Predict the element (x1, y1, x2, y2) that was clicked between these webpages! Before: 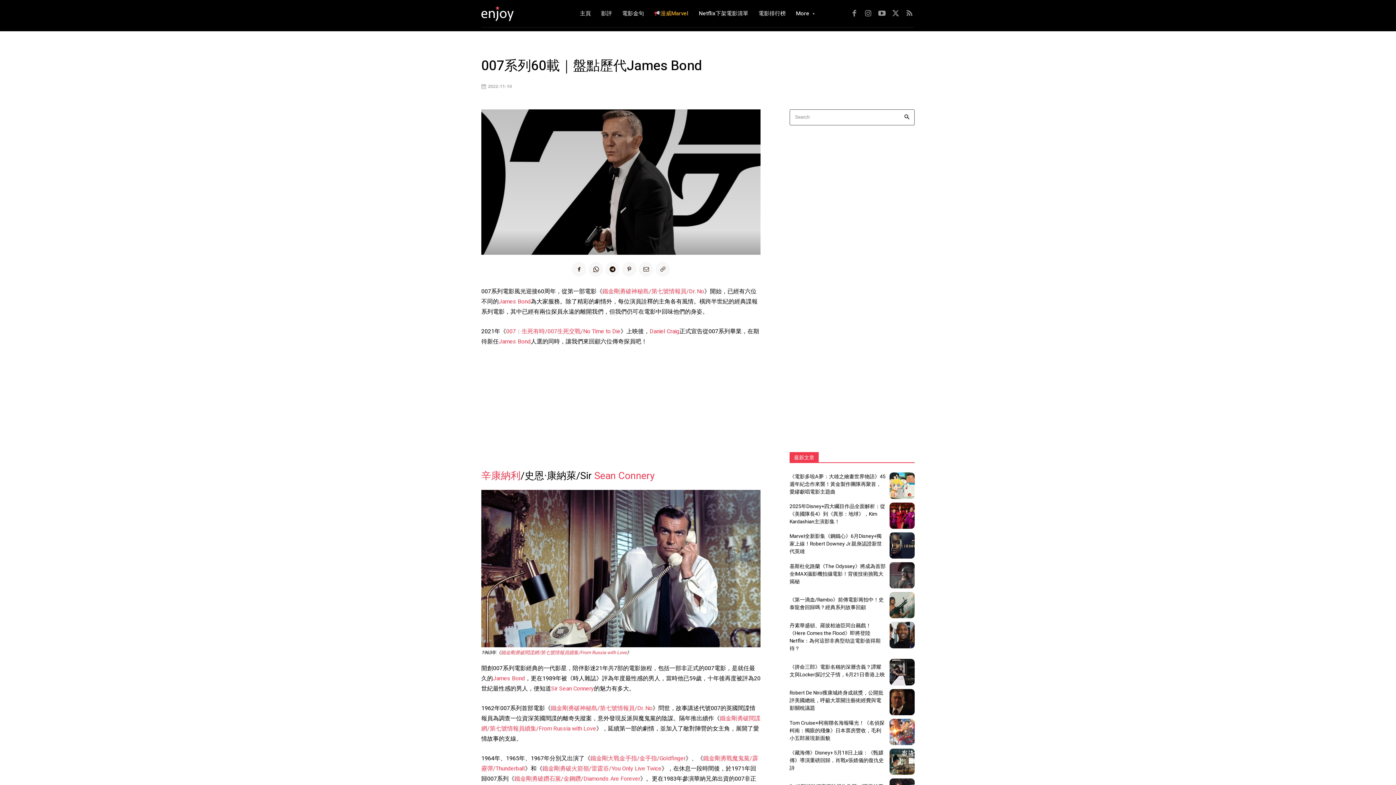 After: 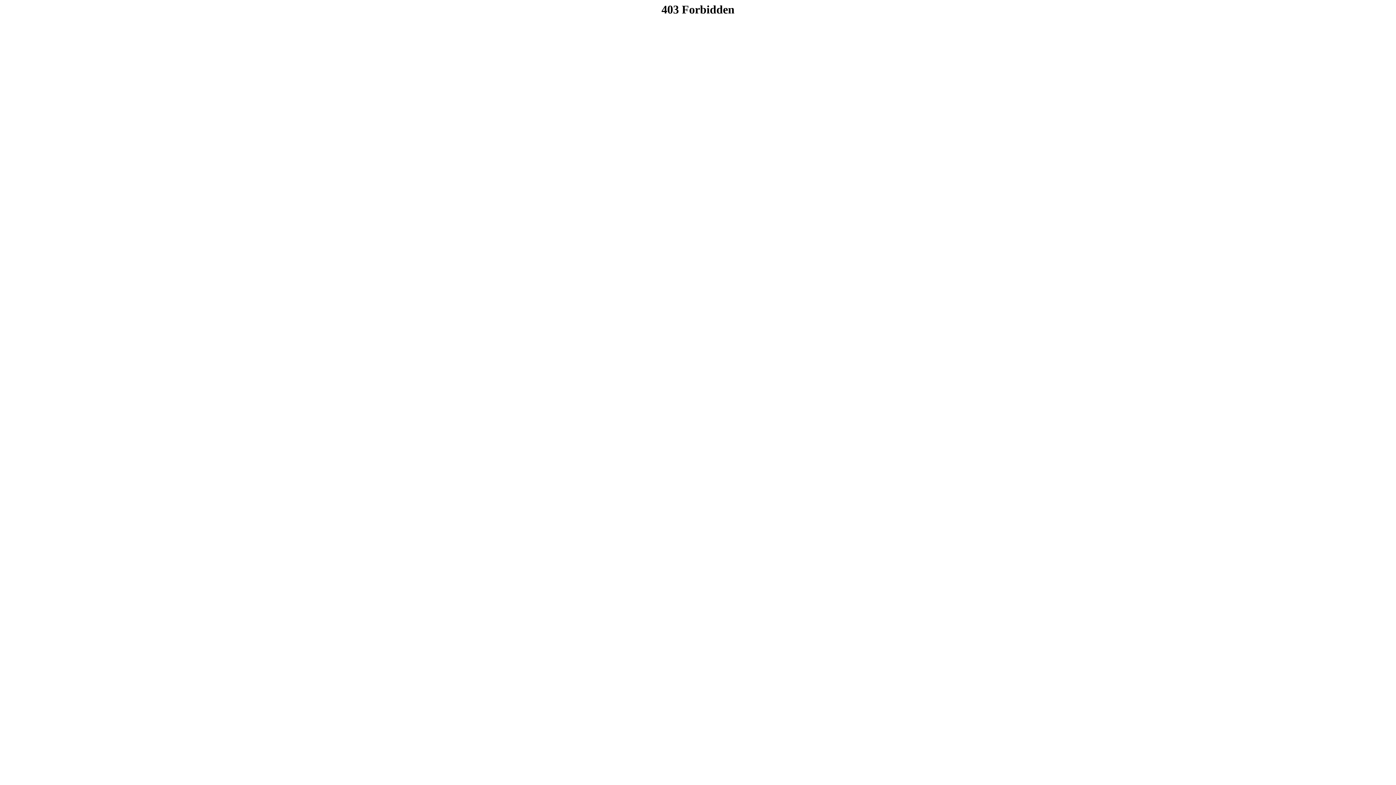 Action: bbox: (649, 327, 679, 336) label: Daniel Craig